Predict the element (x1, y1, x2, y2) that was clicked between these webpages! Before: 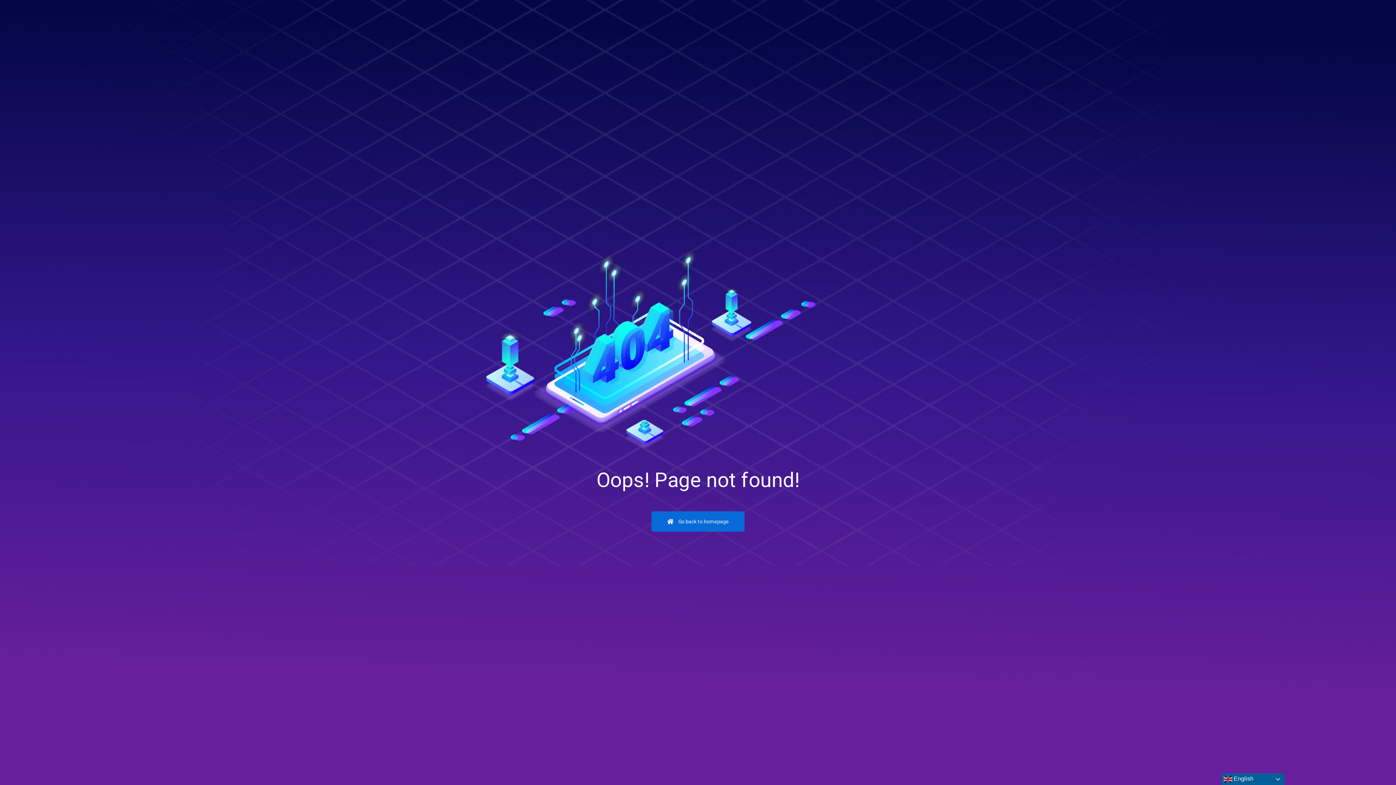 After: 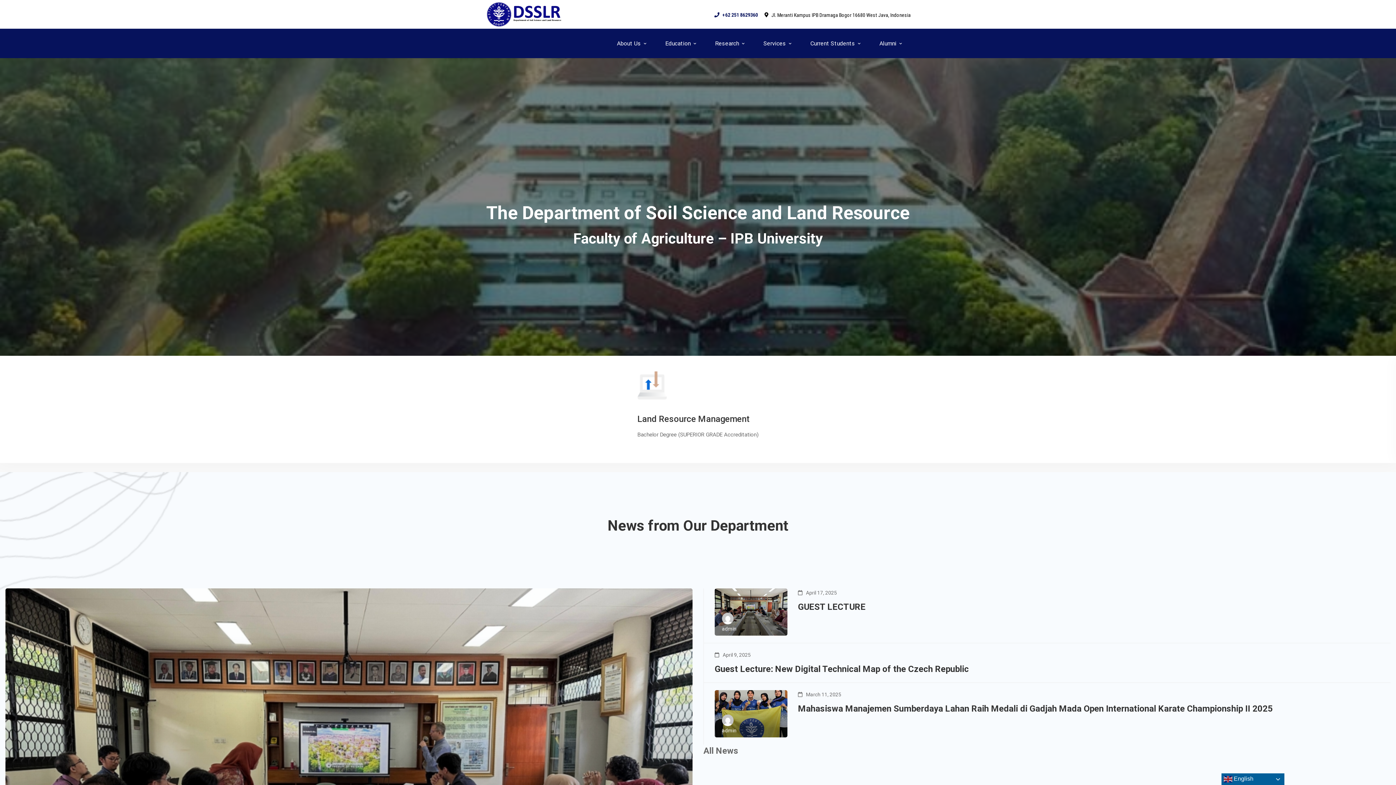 Action: bbox: (651, 511, 744, 531) label:  Go back to homepage